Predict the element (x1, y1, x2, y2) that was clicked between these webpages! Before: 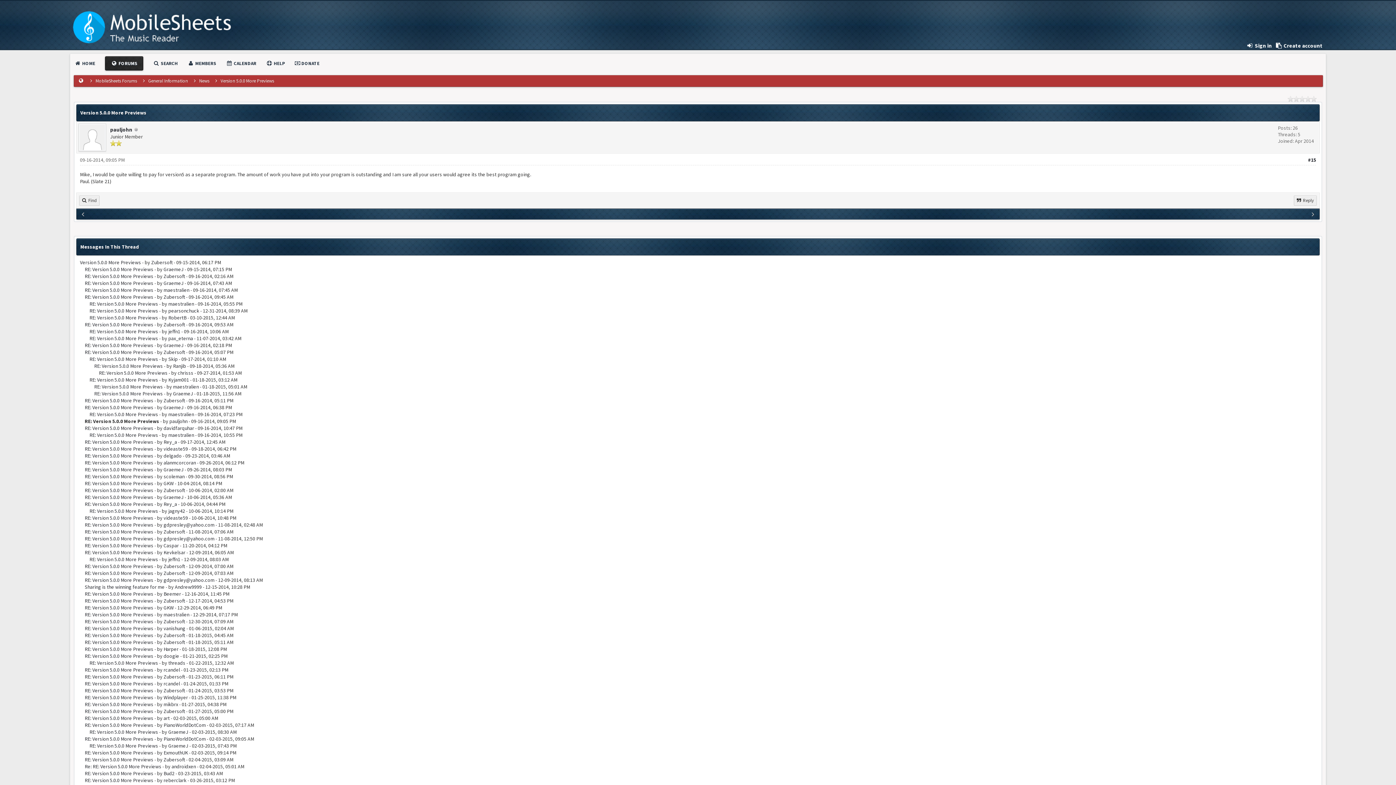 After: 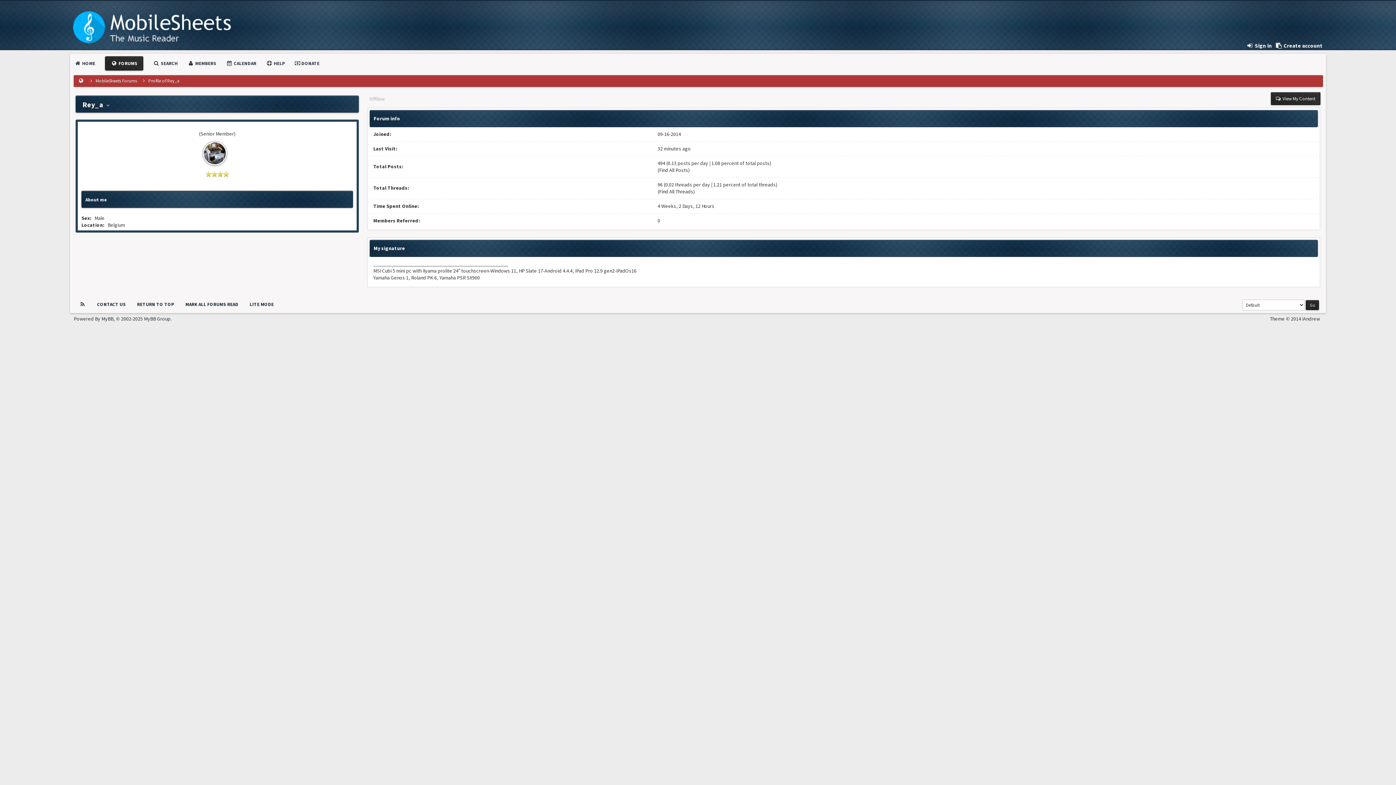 Action: label: Rey_a bbox: (163, 438, 177, 445)